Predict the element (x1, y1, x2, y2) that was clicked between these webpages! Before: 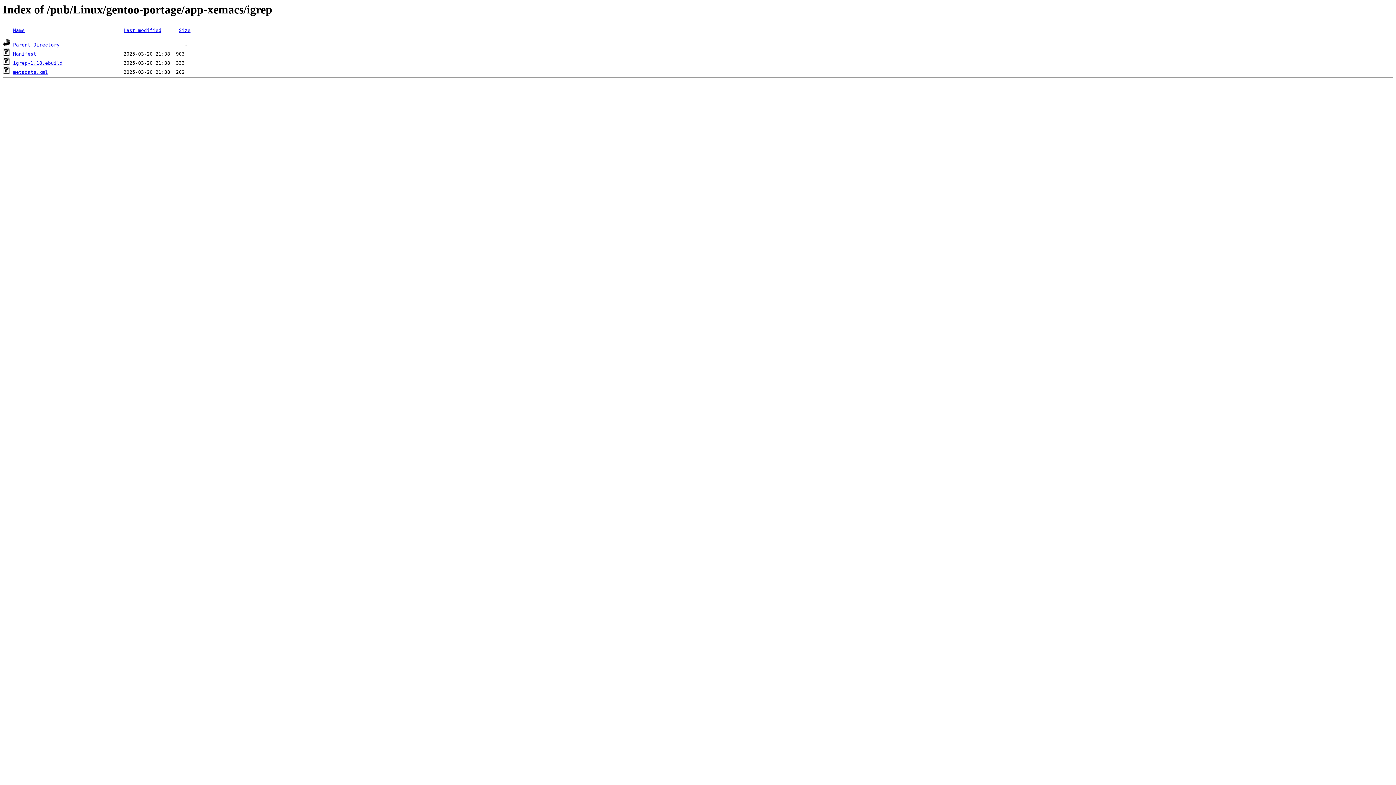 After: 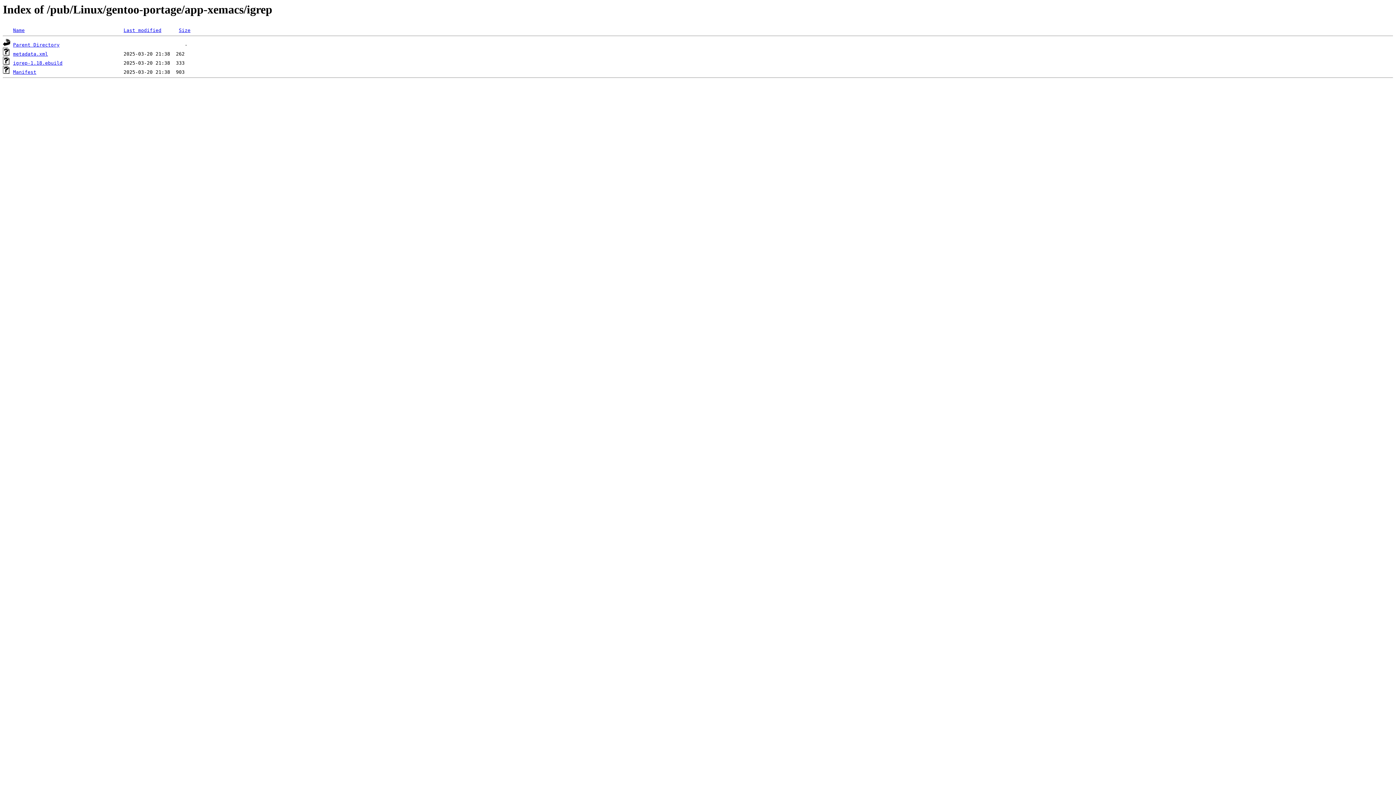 Action: label: Size bbox: (178, 27, 190, 33)